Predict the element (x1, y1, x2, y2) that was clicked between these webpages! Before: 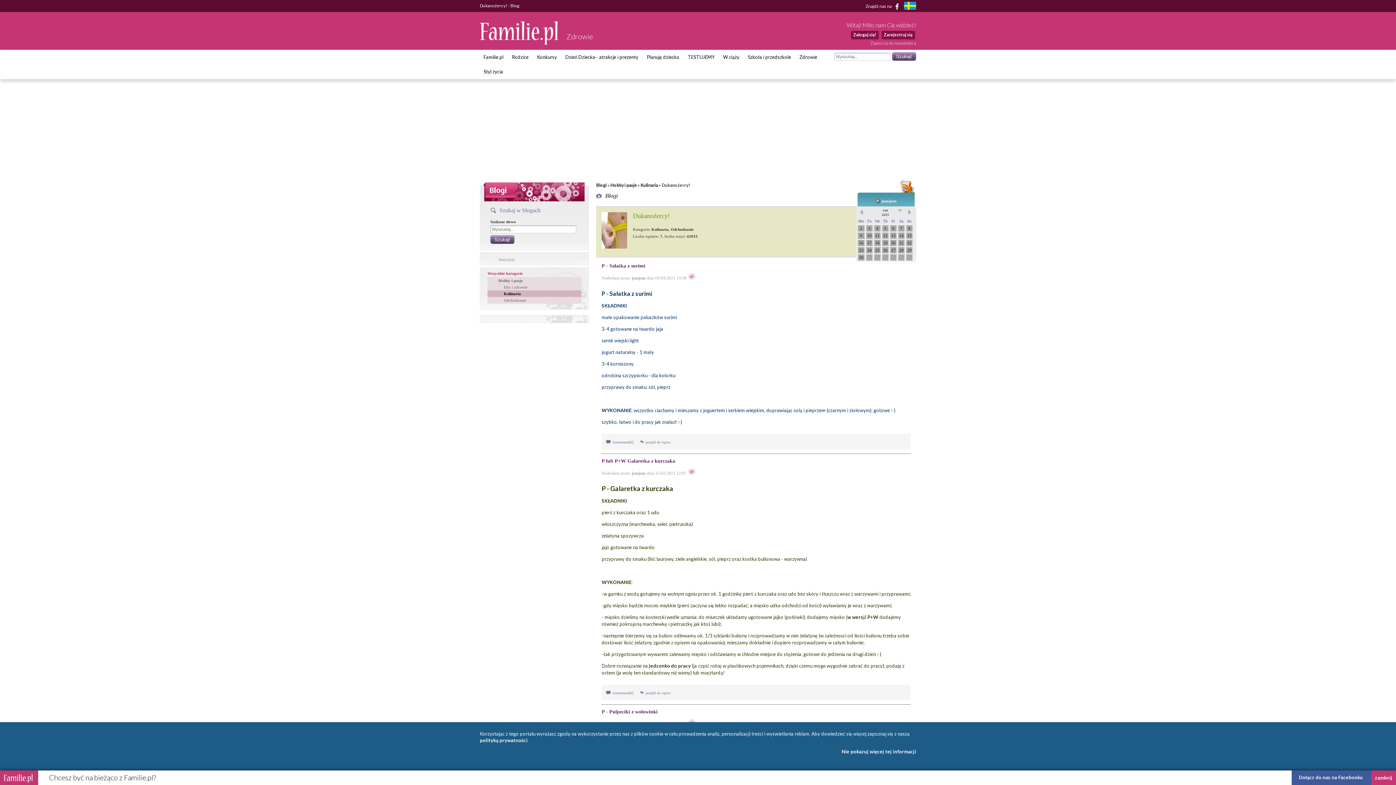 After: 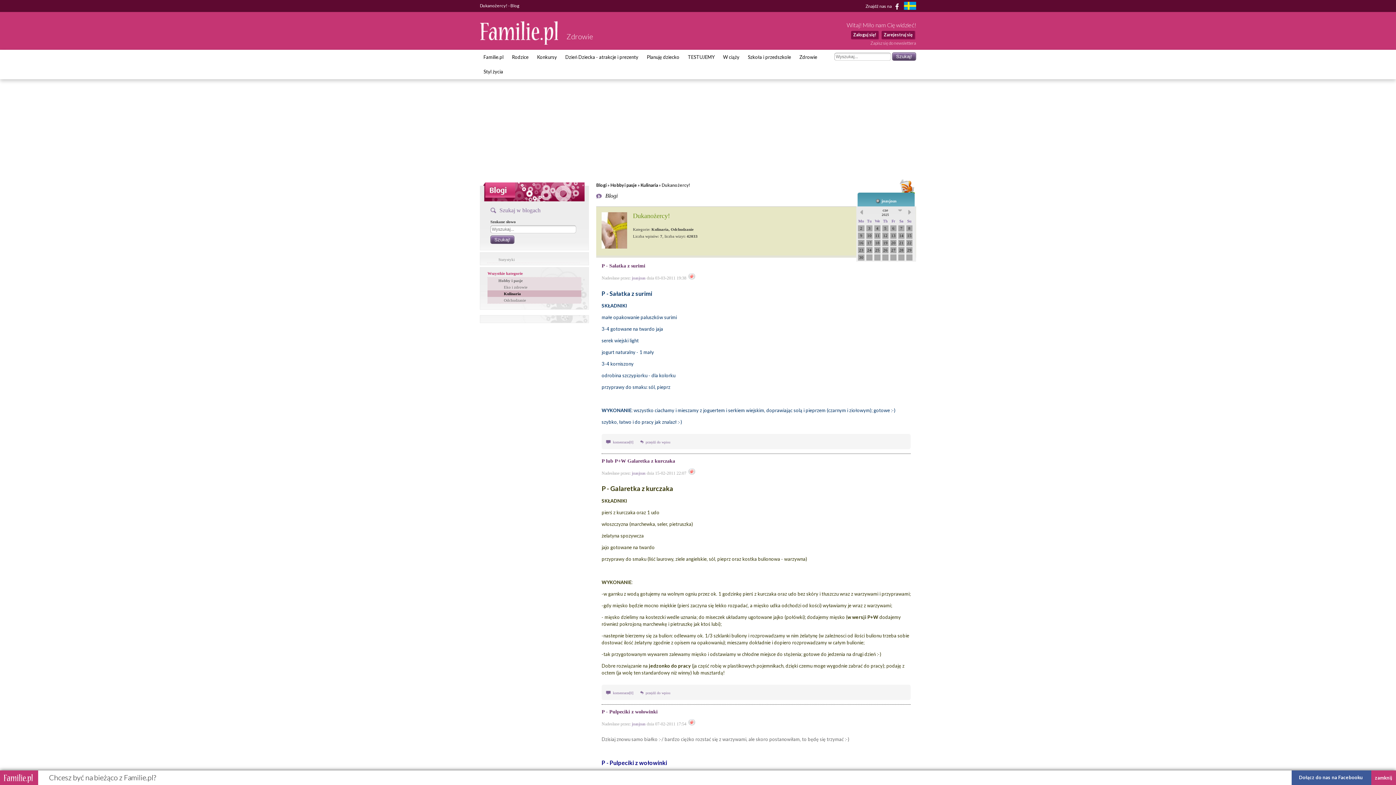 Action: bbox: (841, 749, 916, 754) label: Nie pokazuj więcej tej informacji